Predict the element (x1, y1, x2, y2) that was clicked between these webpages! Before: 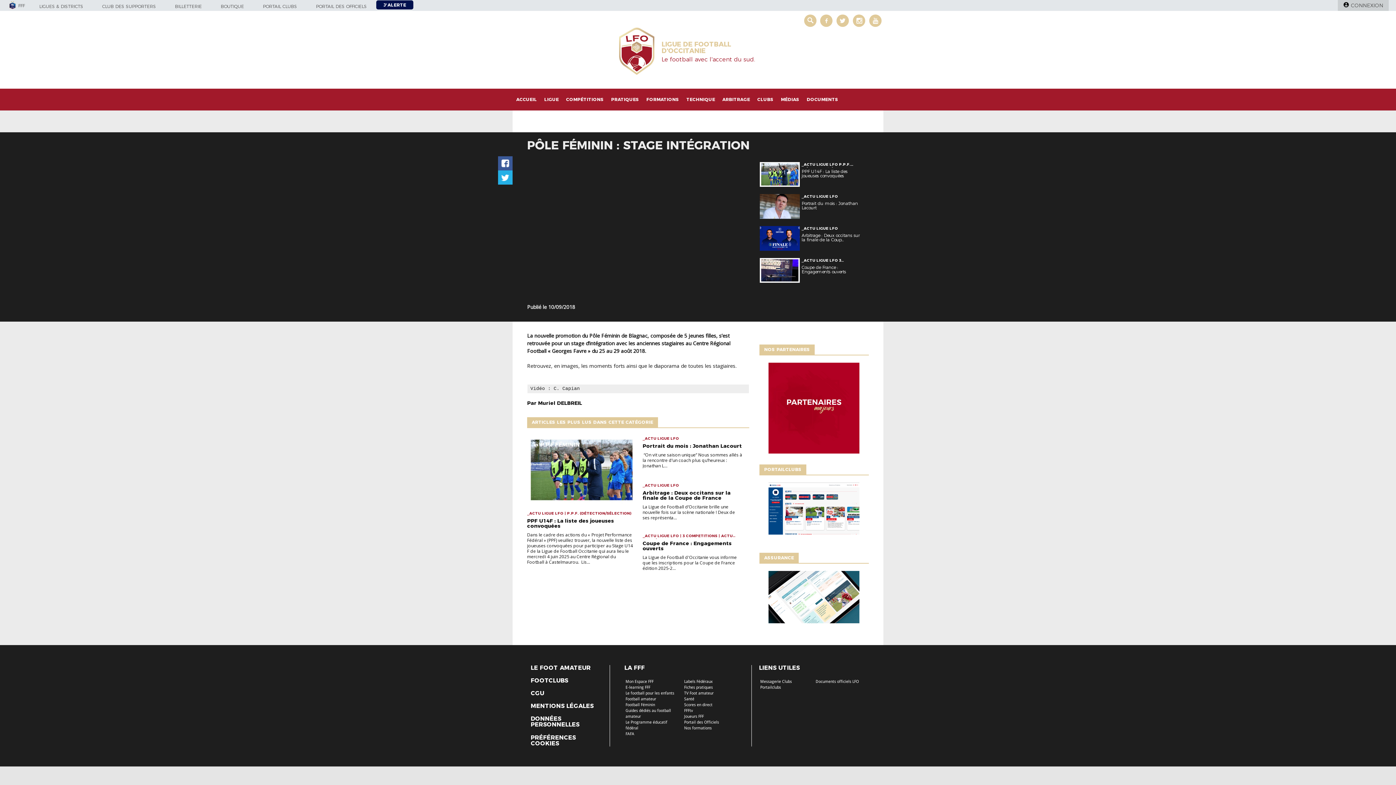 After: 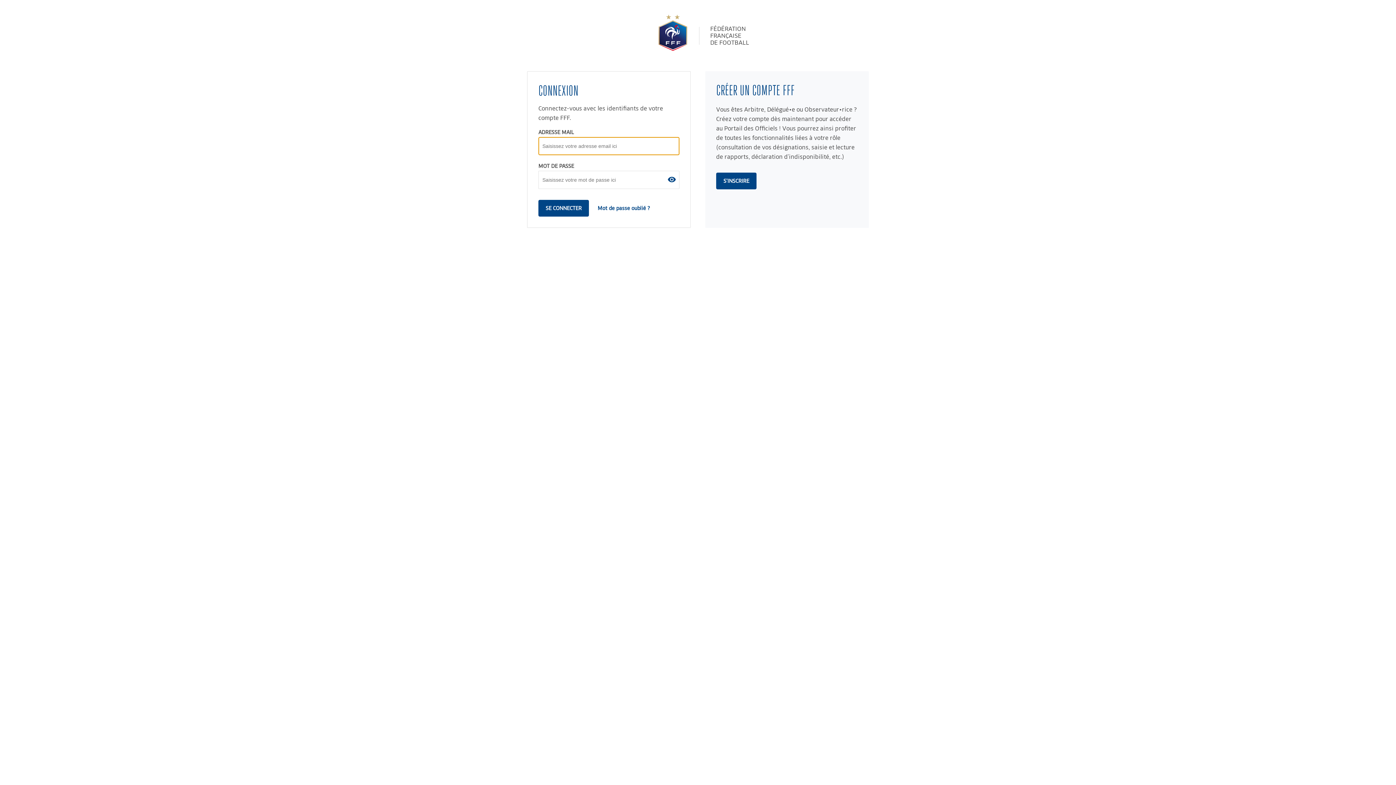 Action: bbox: (684, 720, 719, 724) label: Portail des Officiels